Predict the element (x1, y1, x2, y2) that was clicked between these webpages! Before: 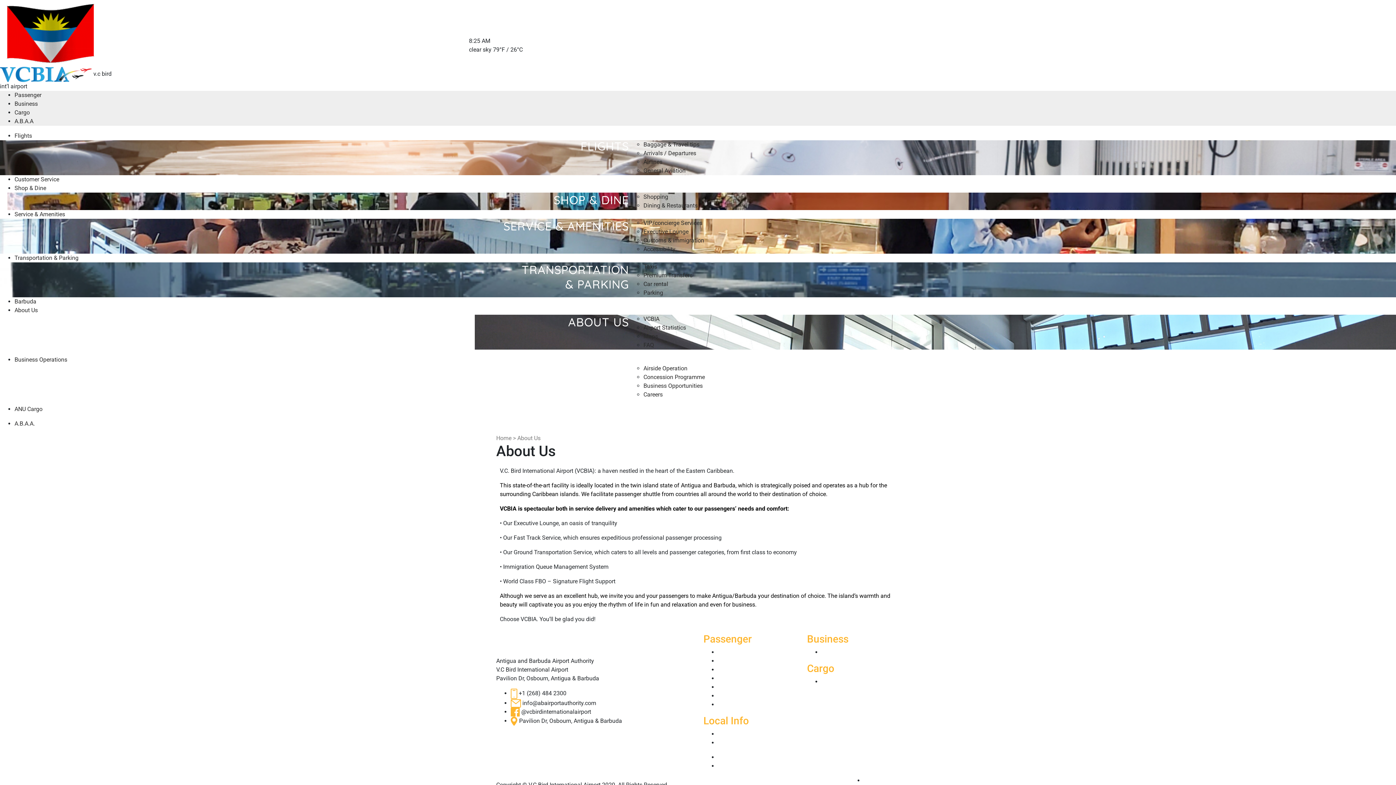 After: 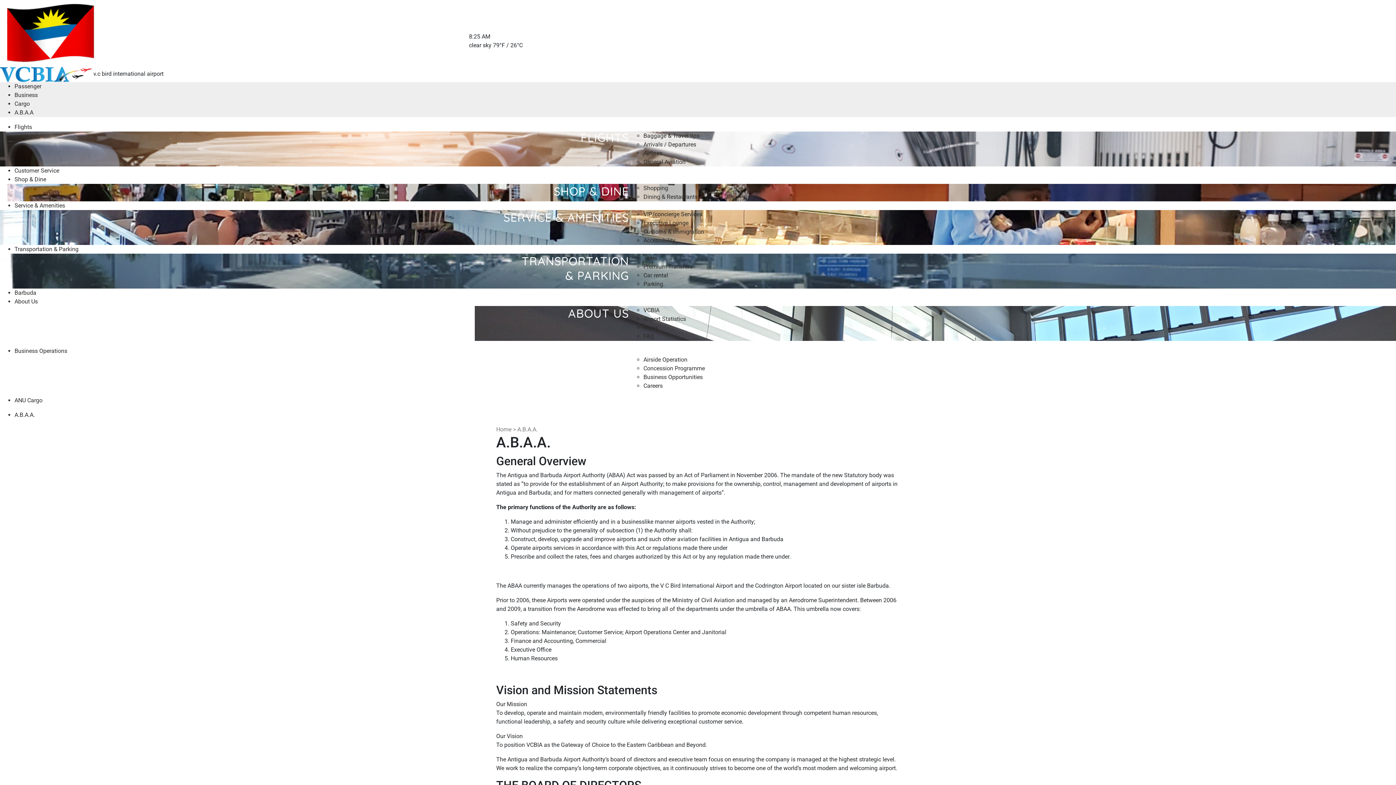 Action: bbox: (14, 420, 34, 427) label: A.B.A.A.